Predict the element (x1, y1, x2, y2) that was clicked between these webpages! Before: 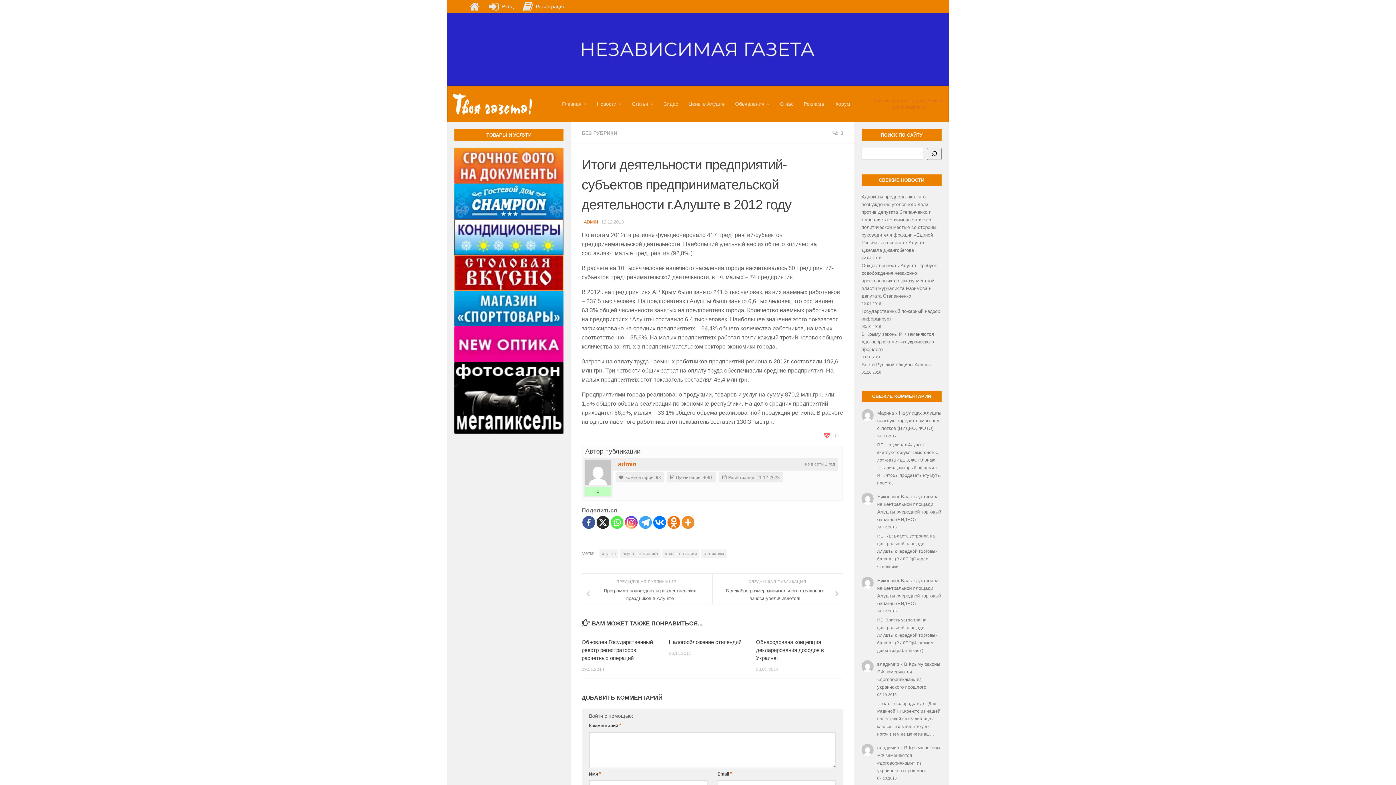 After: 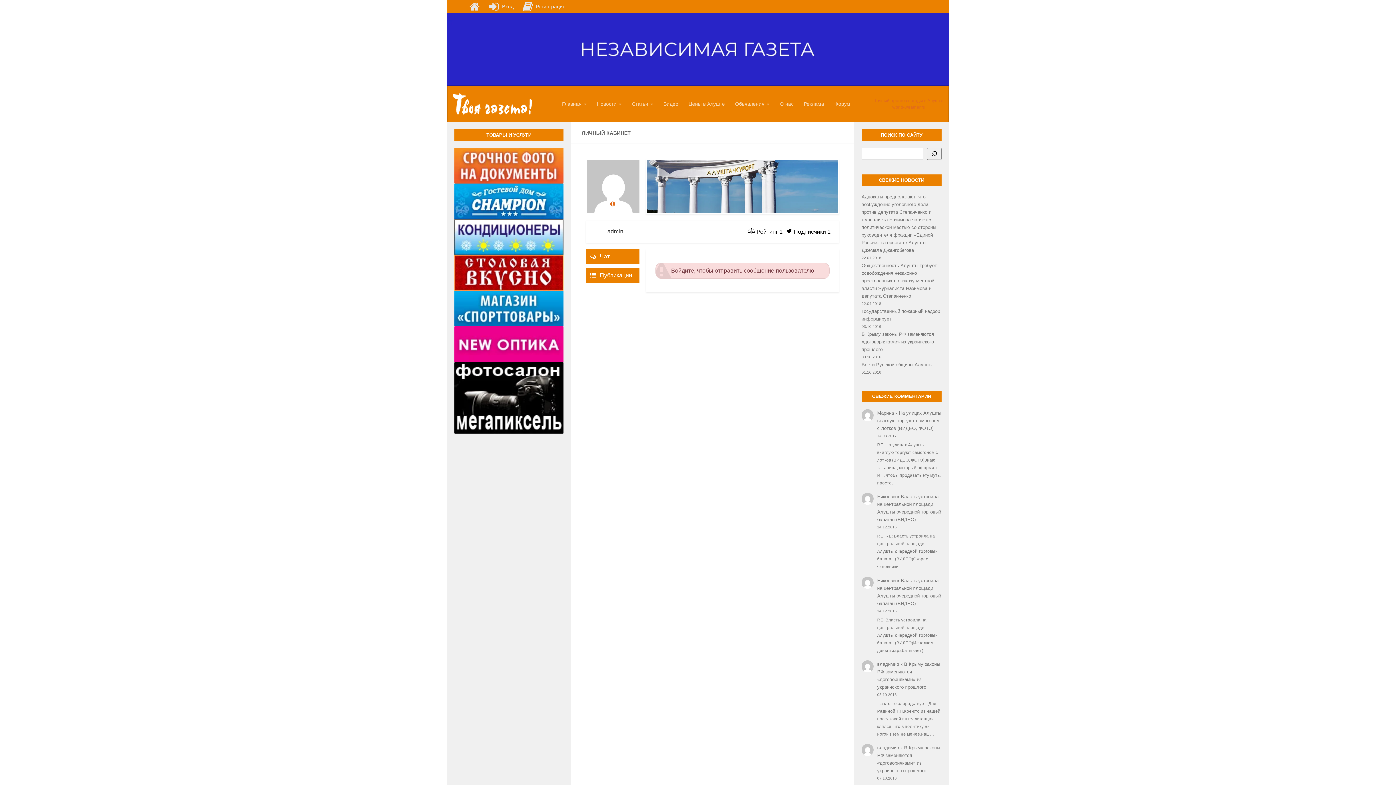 Action: bbox: (584, 219, 598, 224) label: ADMIN